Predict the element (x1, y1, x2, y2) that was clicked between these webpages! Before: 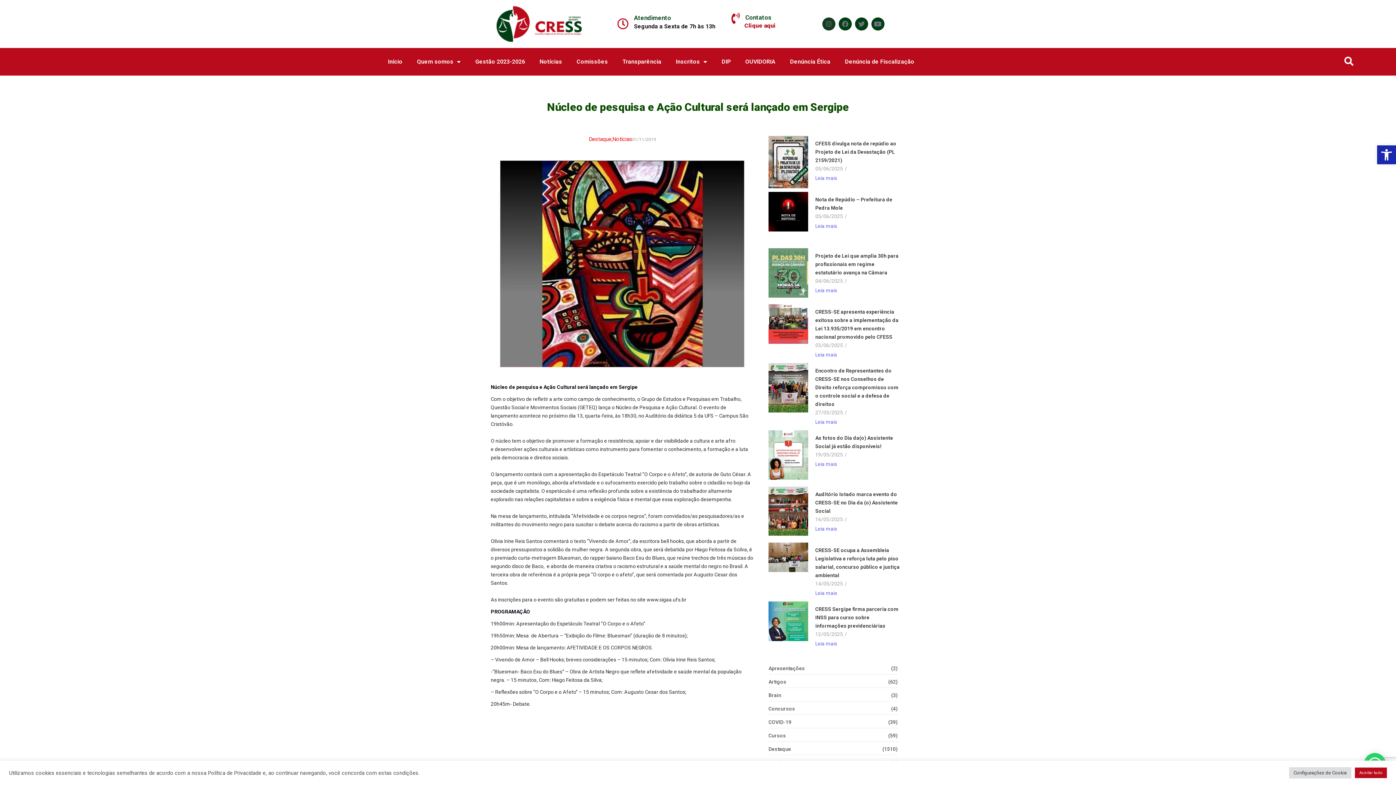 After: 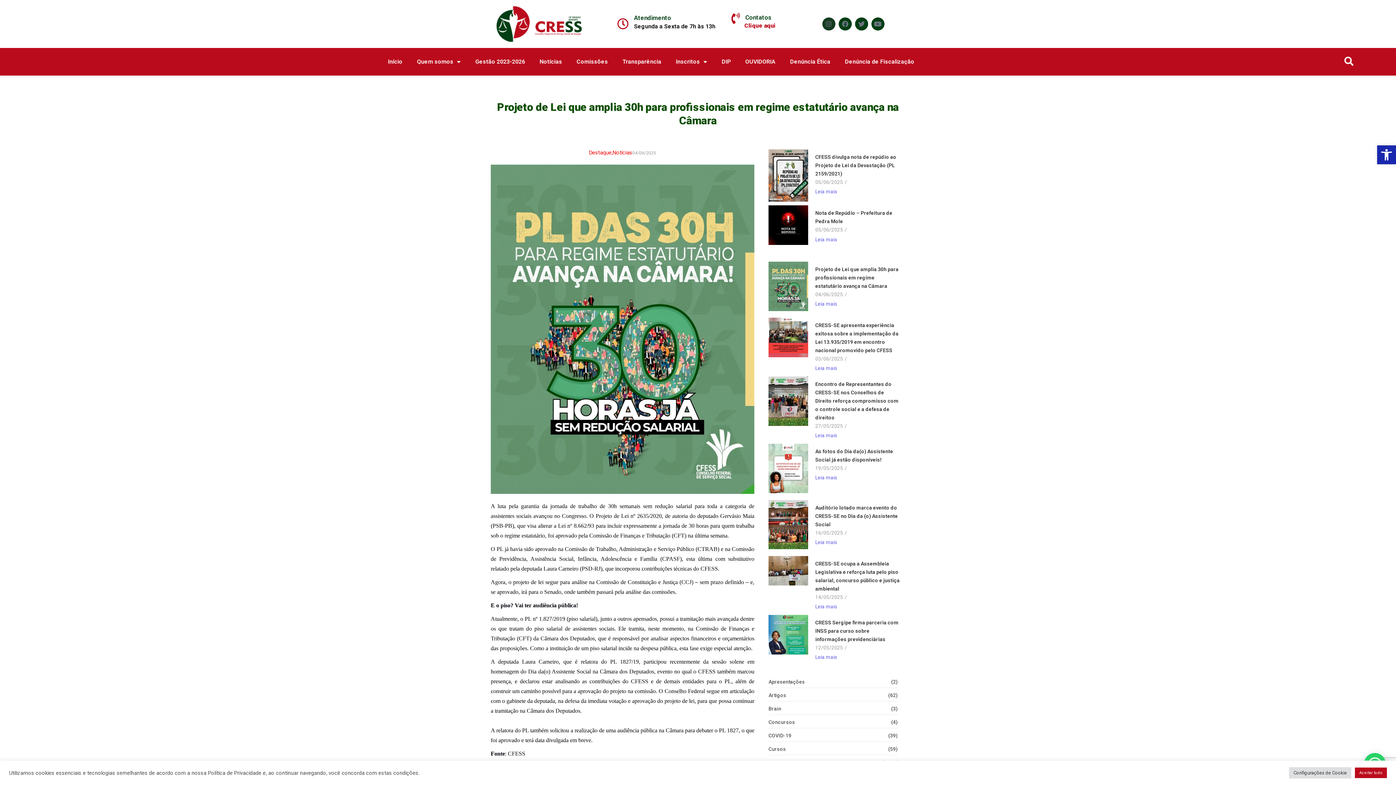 Action: bbox: (815, 286, 837, 294) label: Leia mais